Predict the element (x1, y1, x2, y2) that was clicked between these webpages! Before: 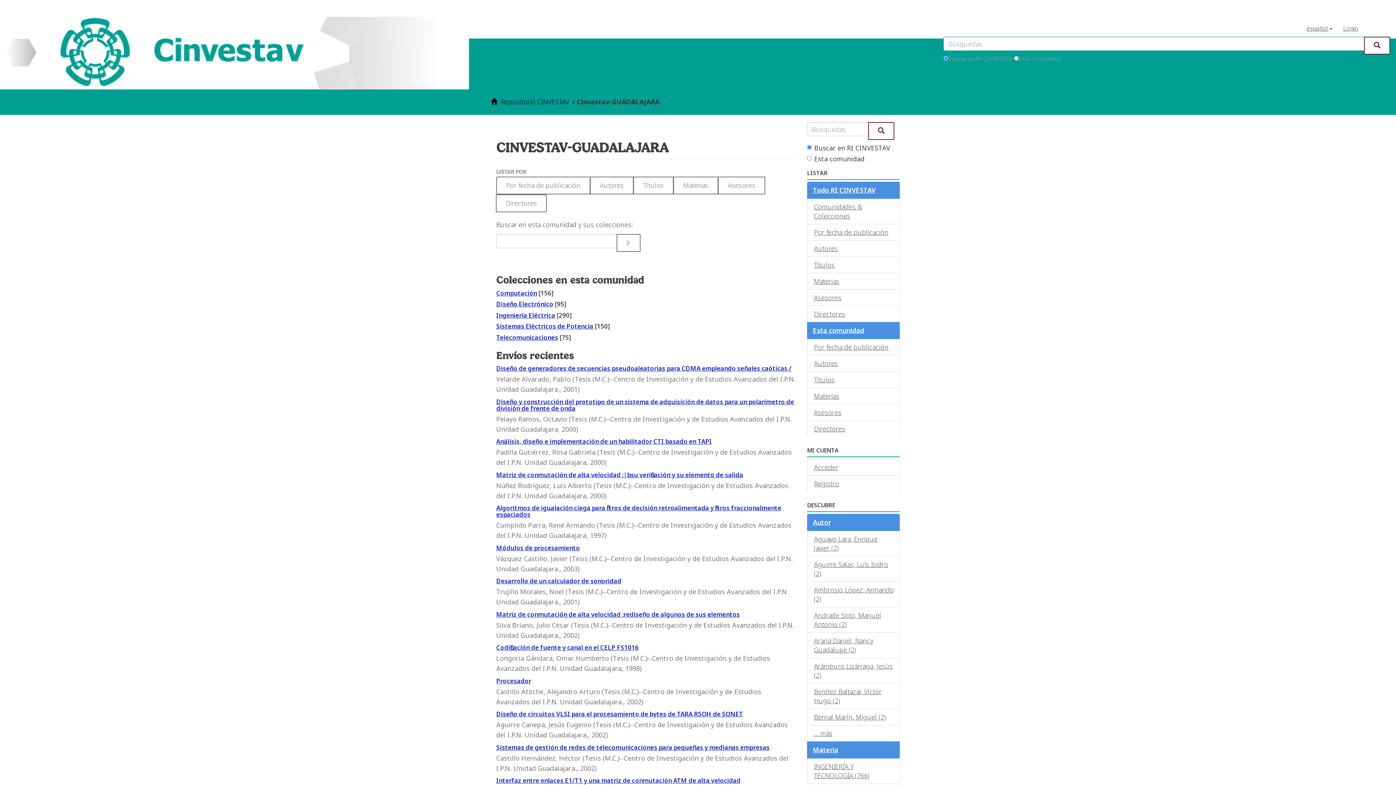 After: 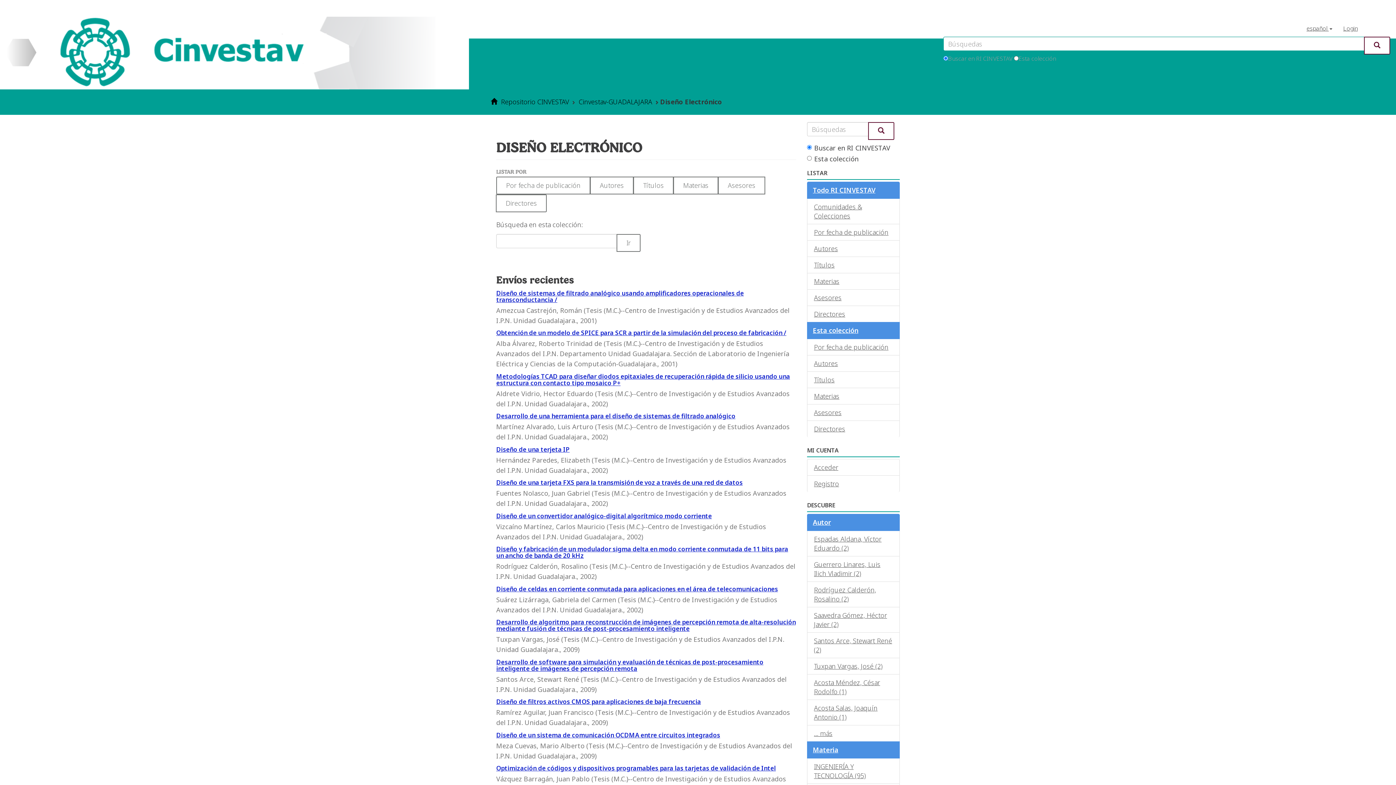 Action: label: Diseño Electrónico bbox: (496, 300, 553, 308)